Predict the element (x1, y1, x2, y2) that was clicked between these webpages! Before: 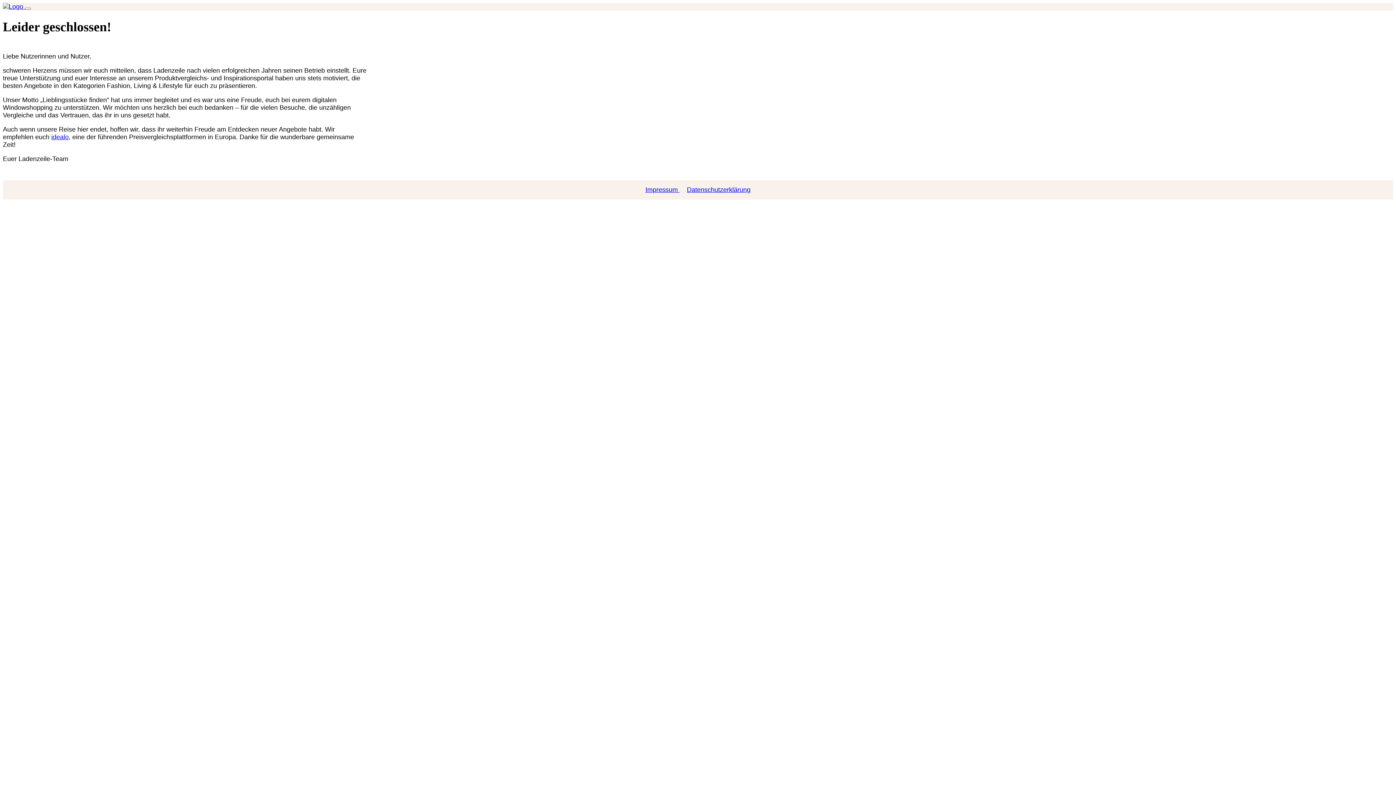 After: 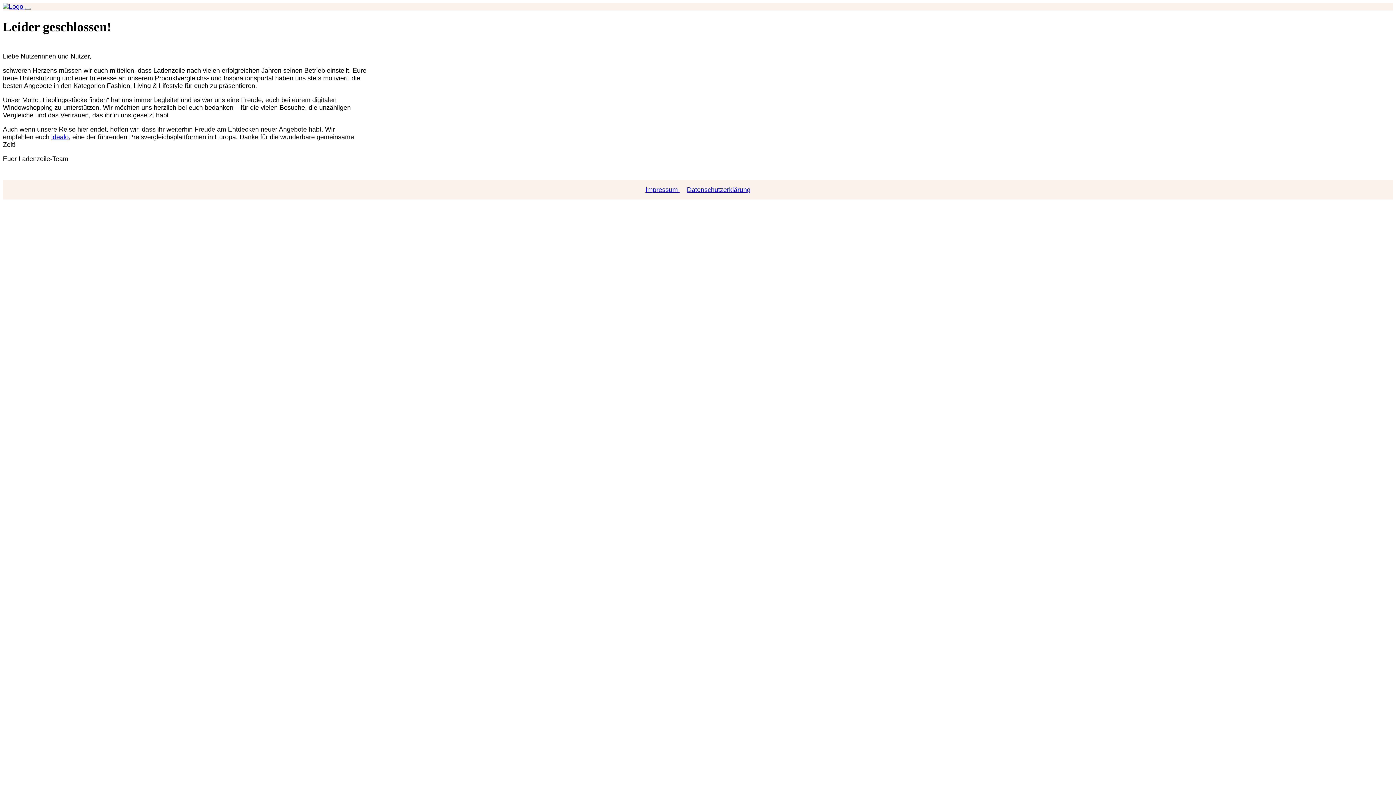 Action: label:   bbox: (2, 2, 25, 10)